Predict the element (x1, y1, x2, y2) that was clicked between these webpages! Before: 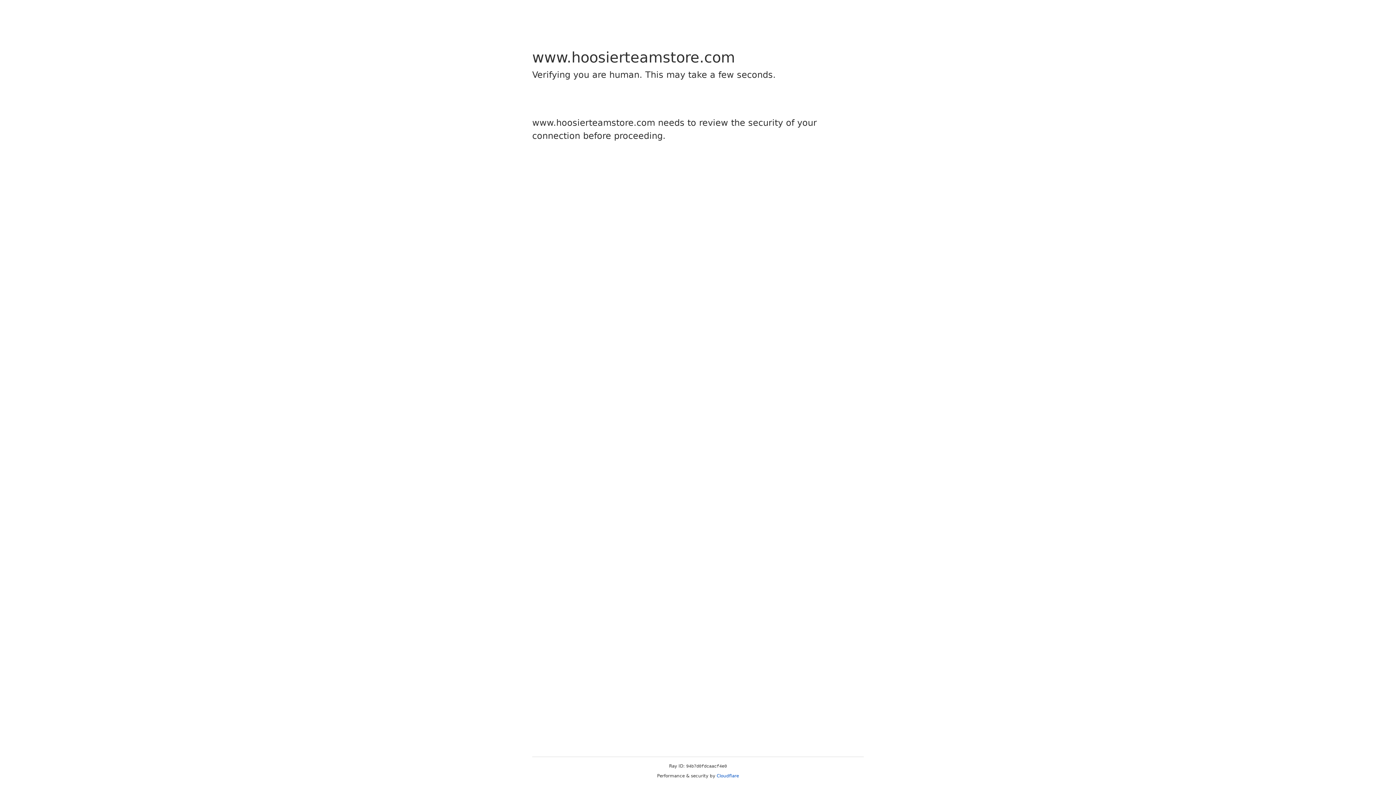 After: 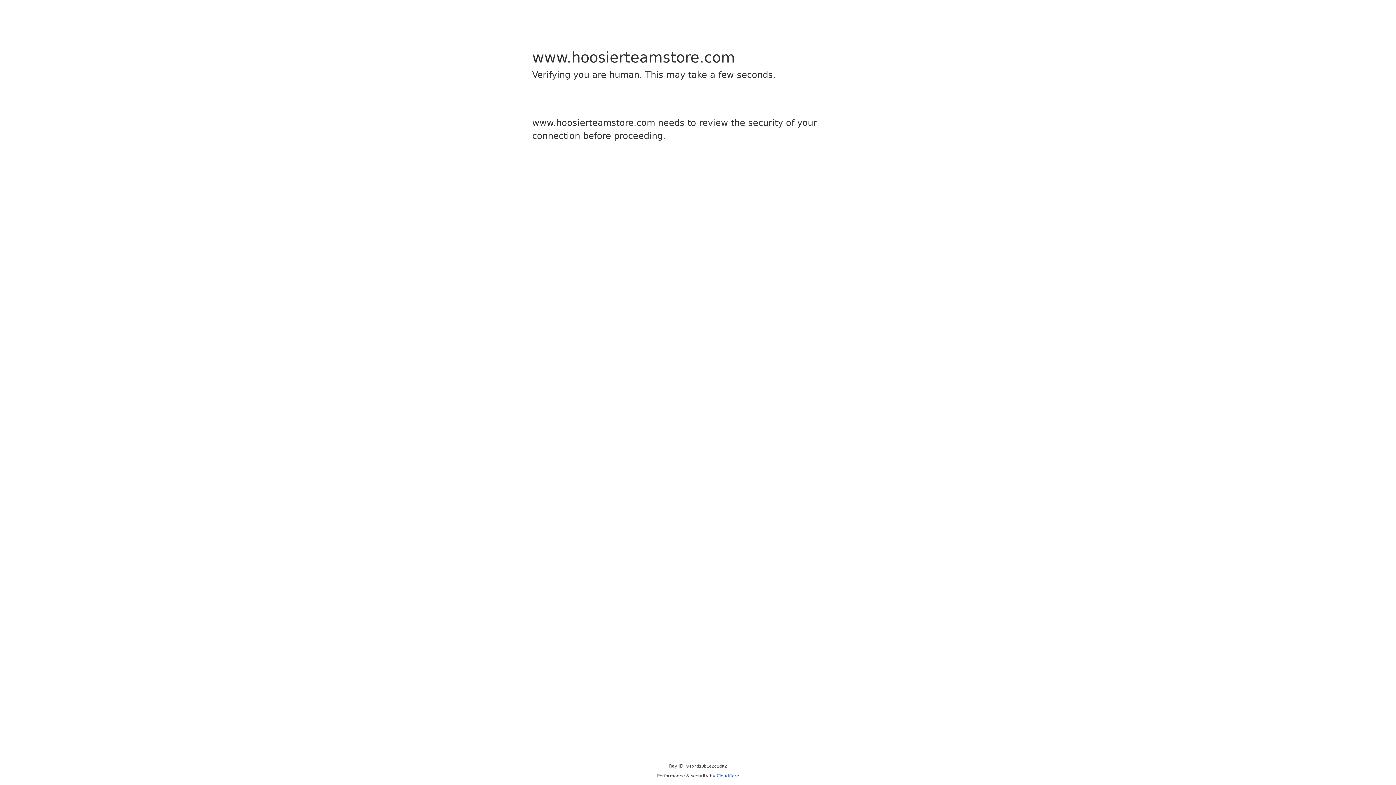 Action: bbox: (716, 773, 739, 778) label: Cloudflare